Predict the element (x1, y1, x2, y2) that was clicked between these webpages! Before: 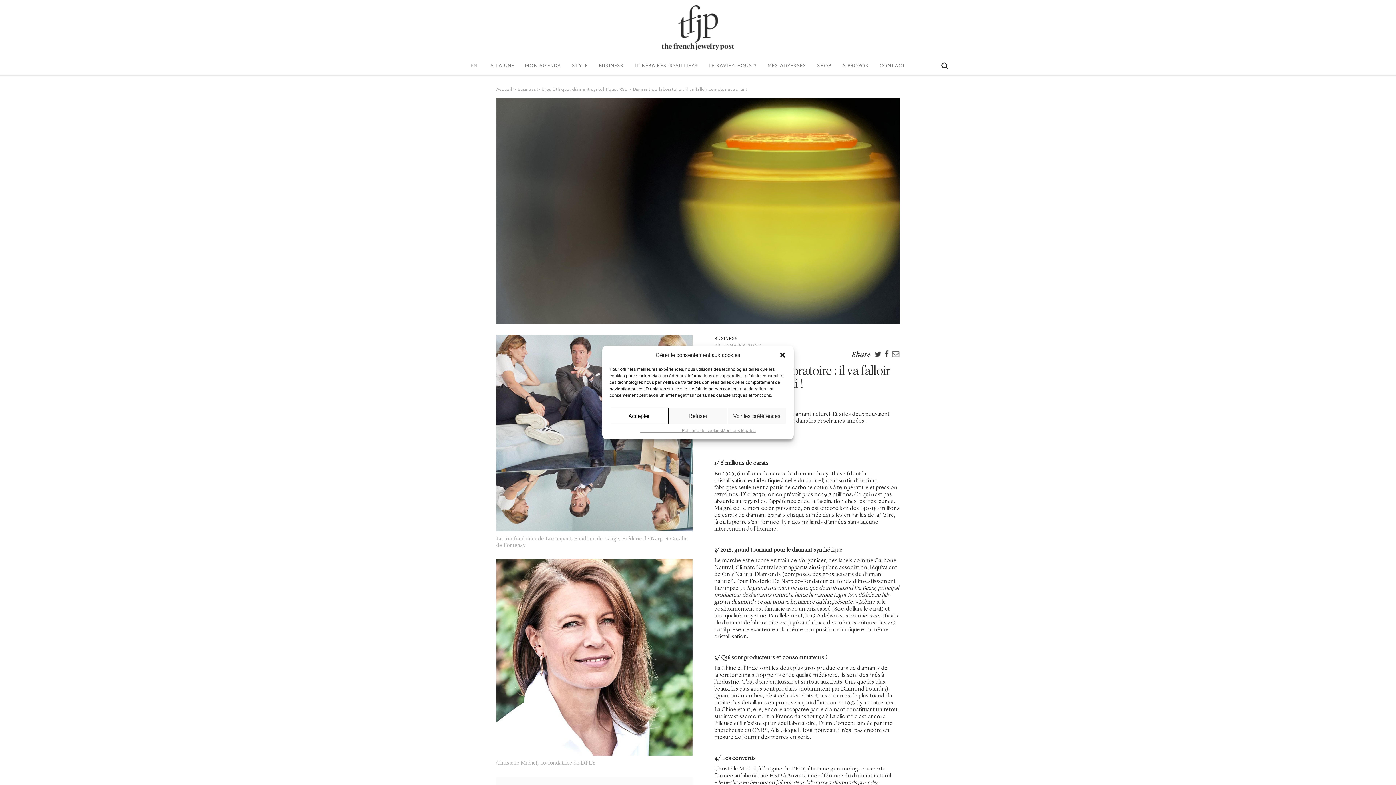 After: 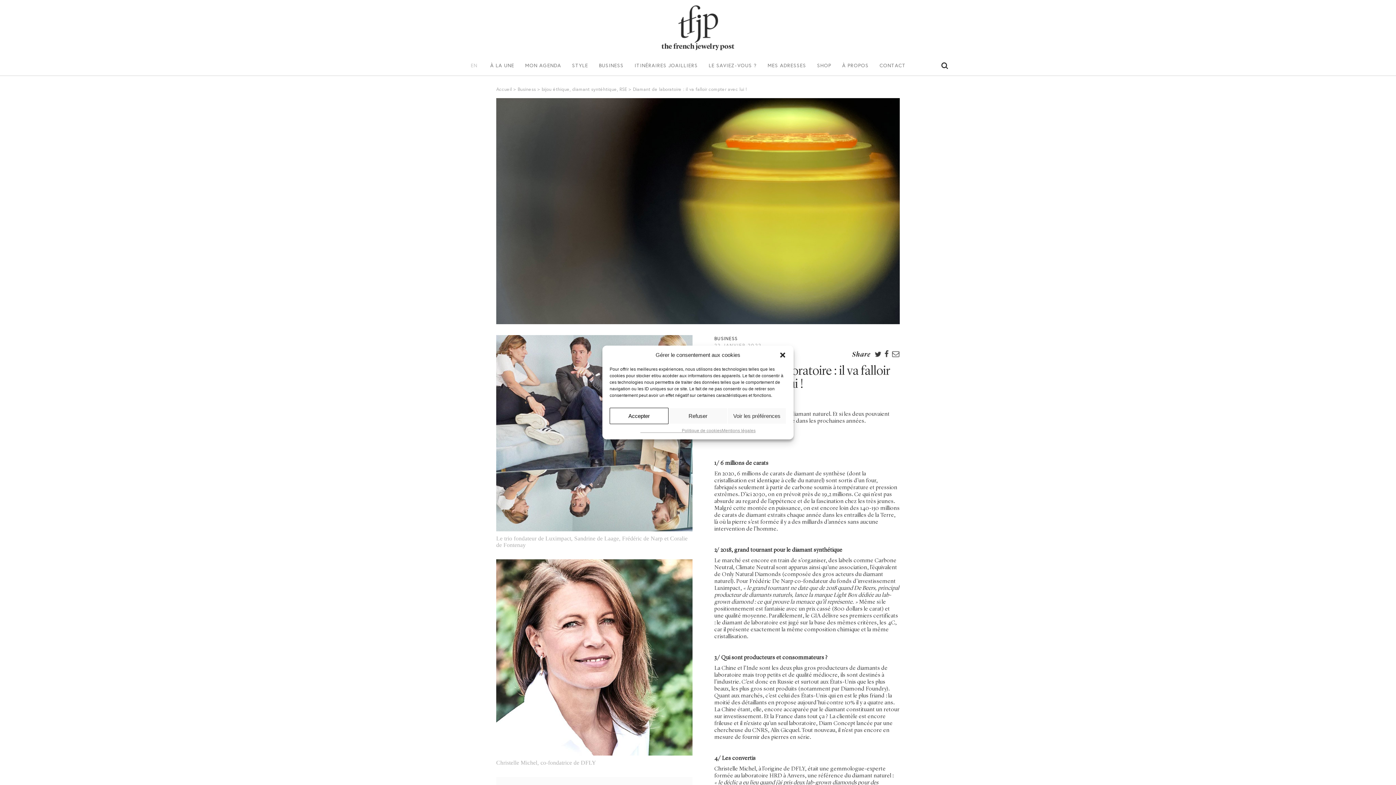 Action: bbox: (882, 349, 891, 358) label: Facebook